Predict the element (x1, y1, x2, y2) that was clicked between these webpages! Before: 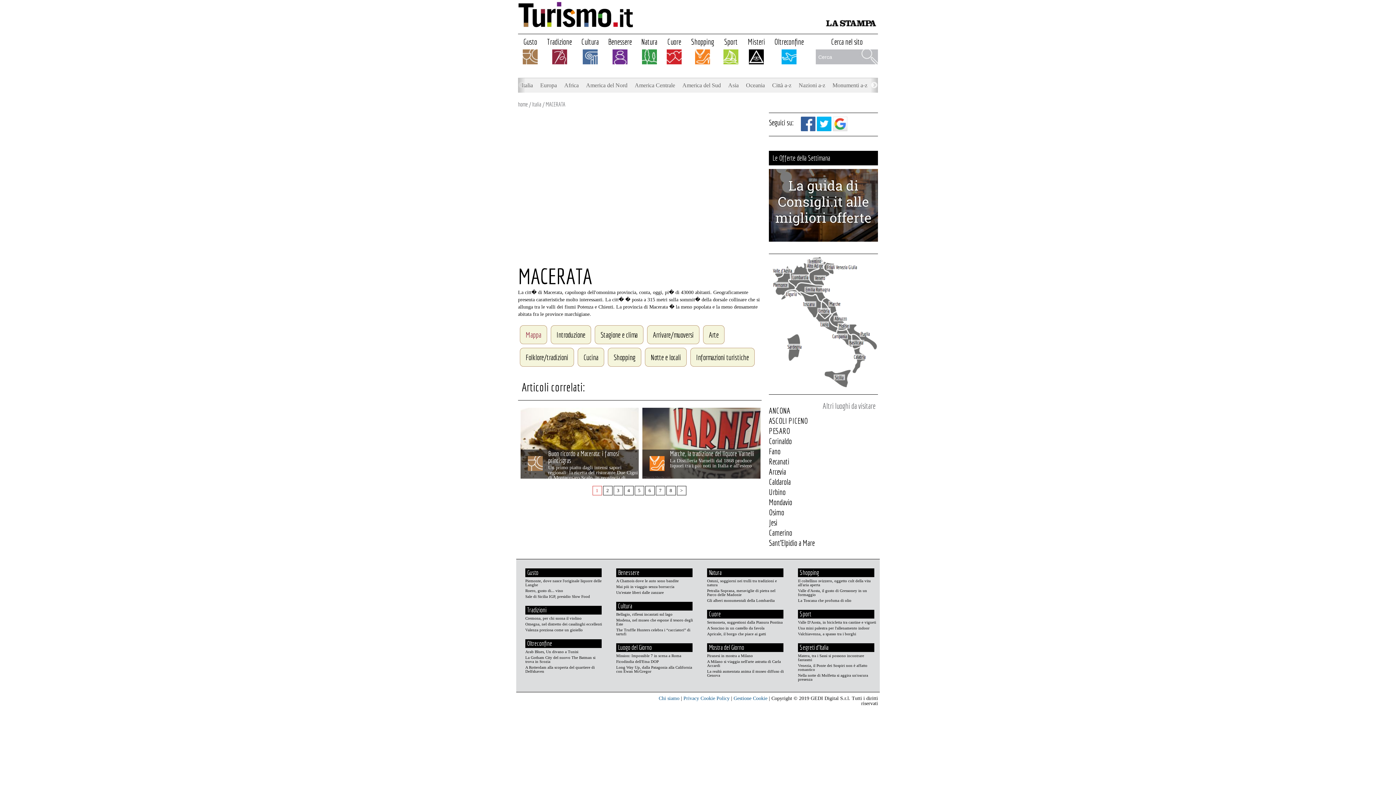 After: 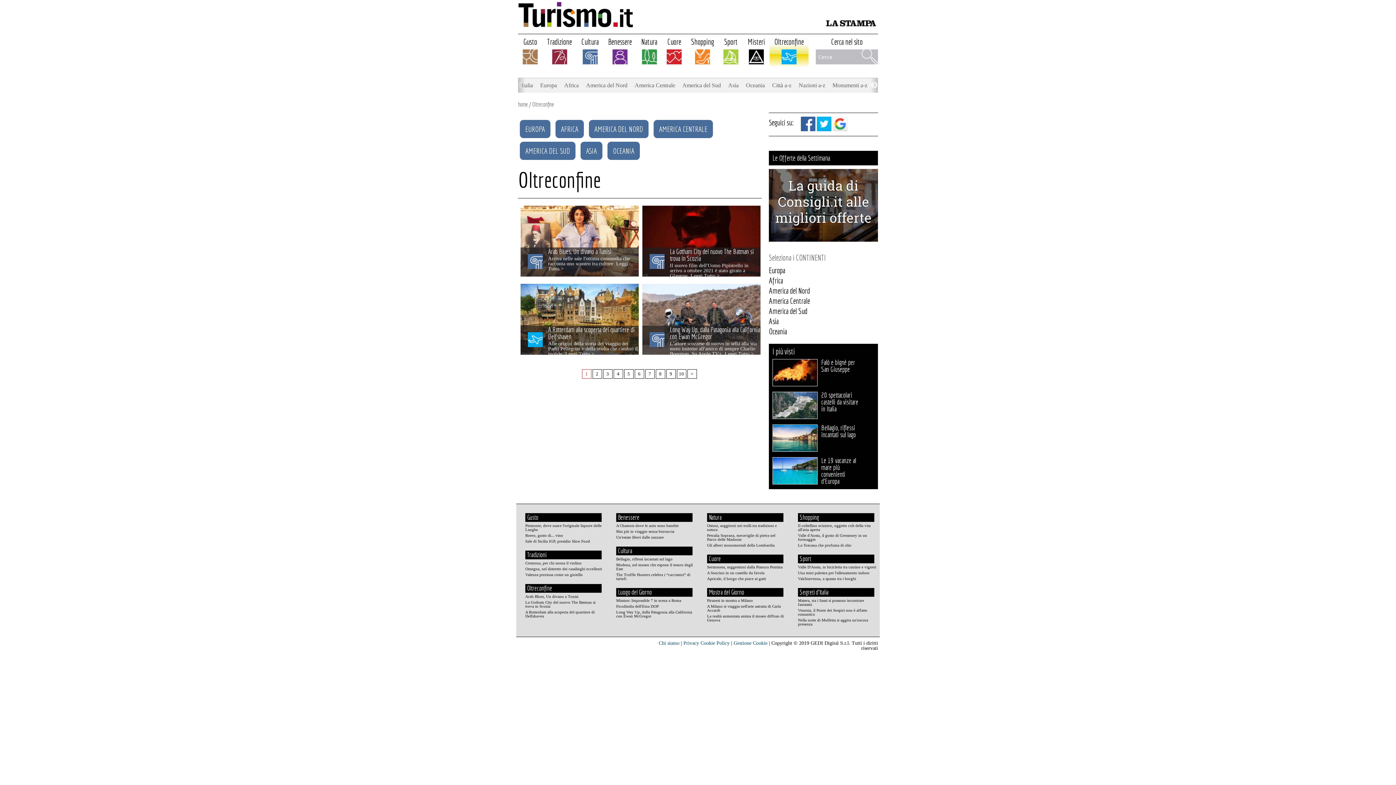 Action: label: Oltreconfine bbox: (772, 37, 805, 48)